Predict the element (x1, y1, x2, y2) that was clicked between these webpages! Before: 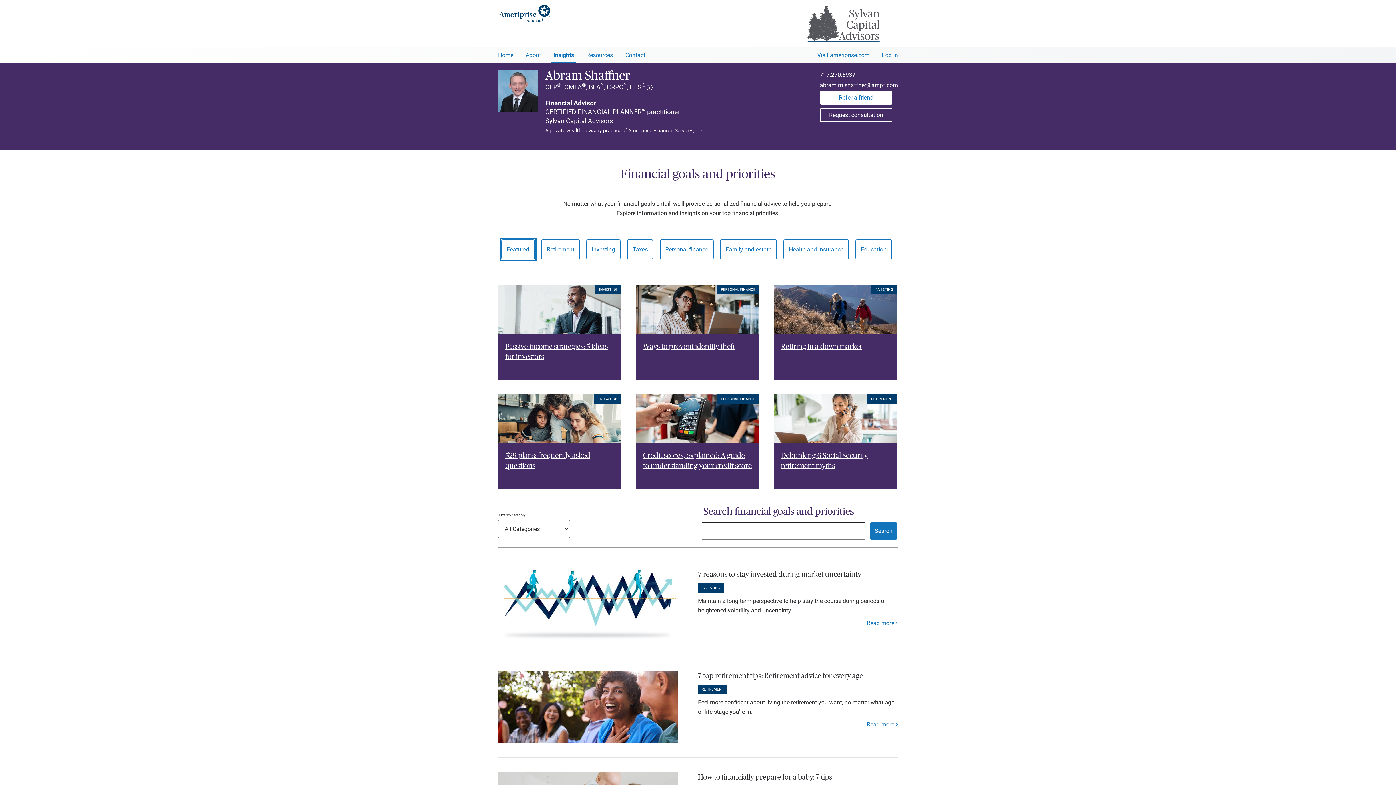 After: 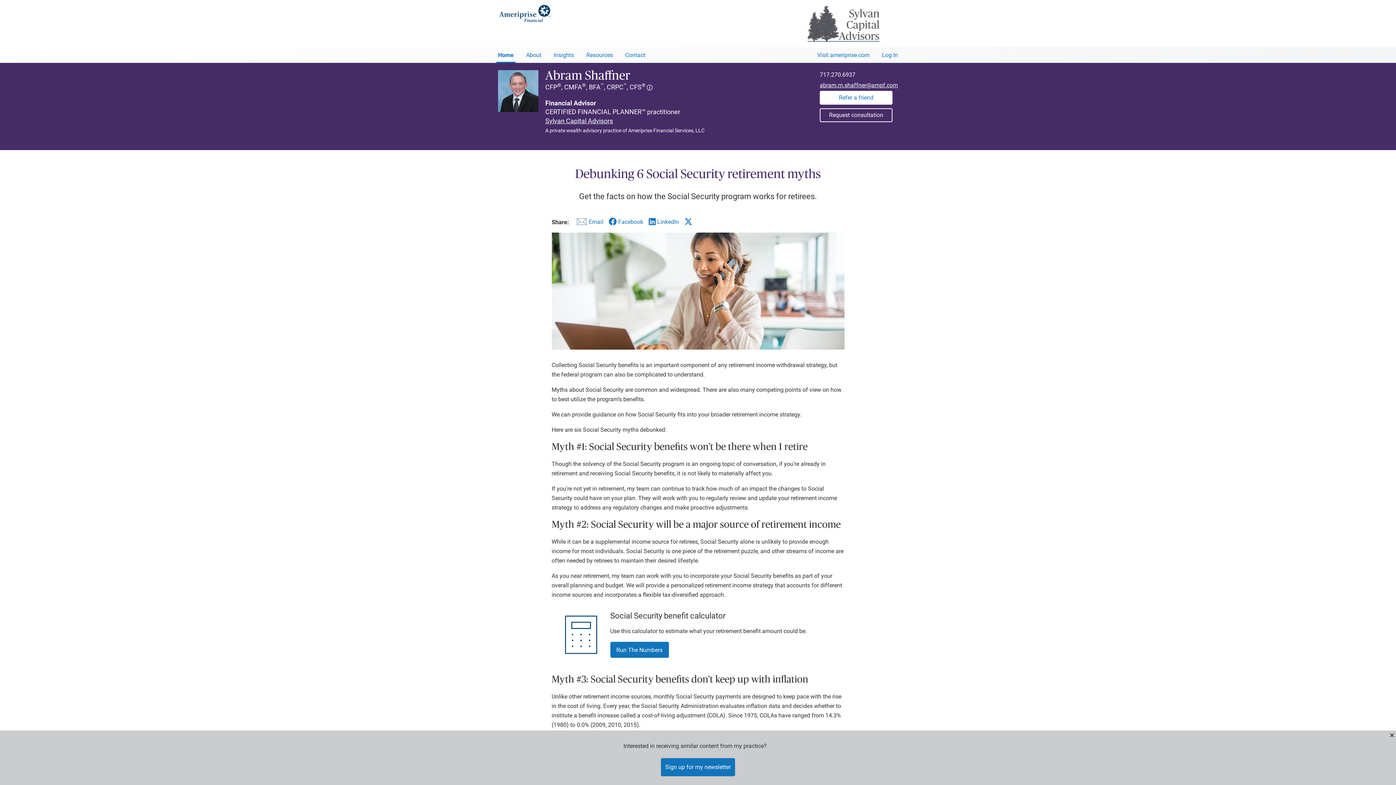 Action: label: Read article Debunking 6 Social Security retirement myths bbox: (781, 450, 889, 472)